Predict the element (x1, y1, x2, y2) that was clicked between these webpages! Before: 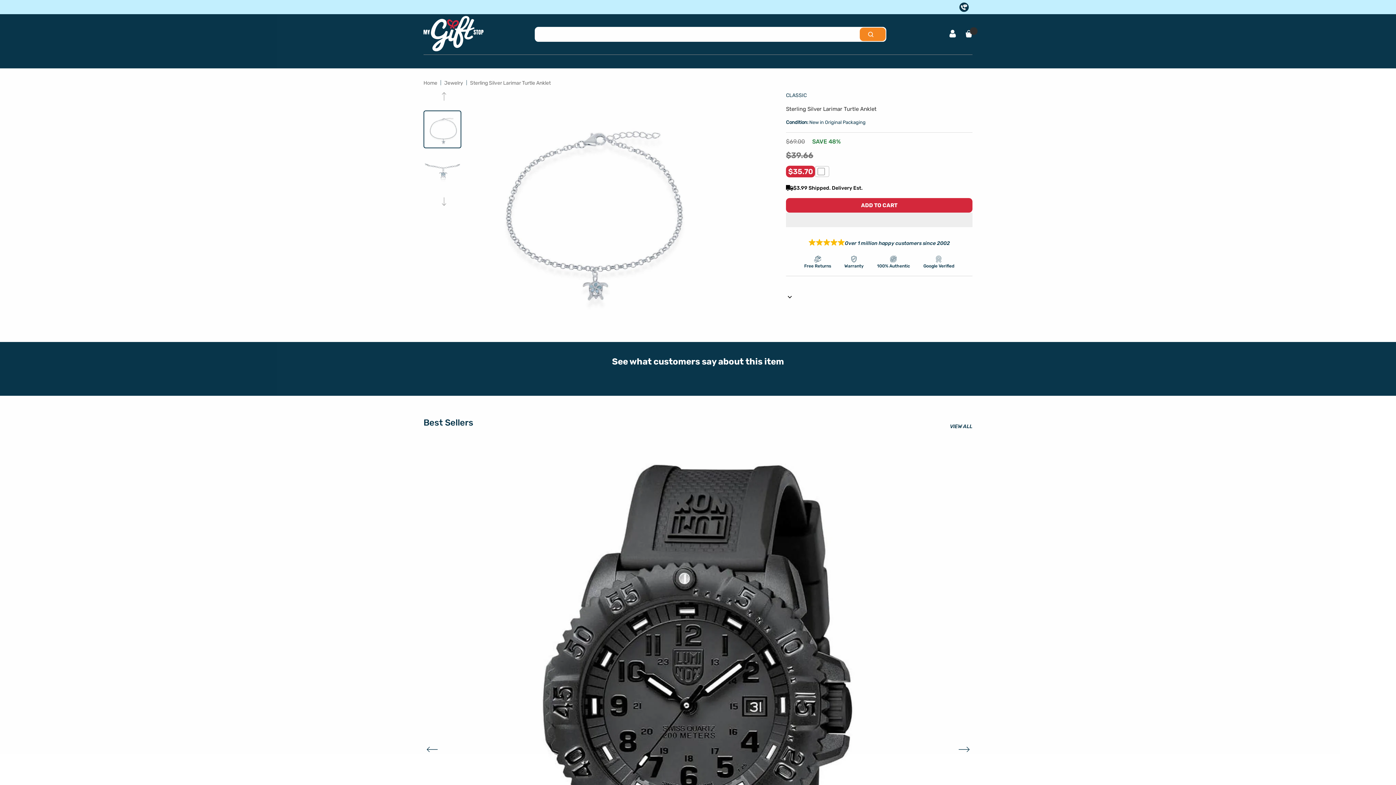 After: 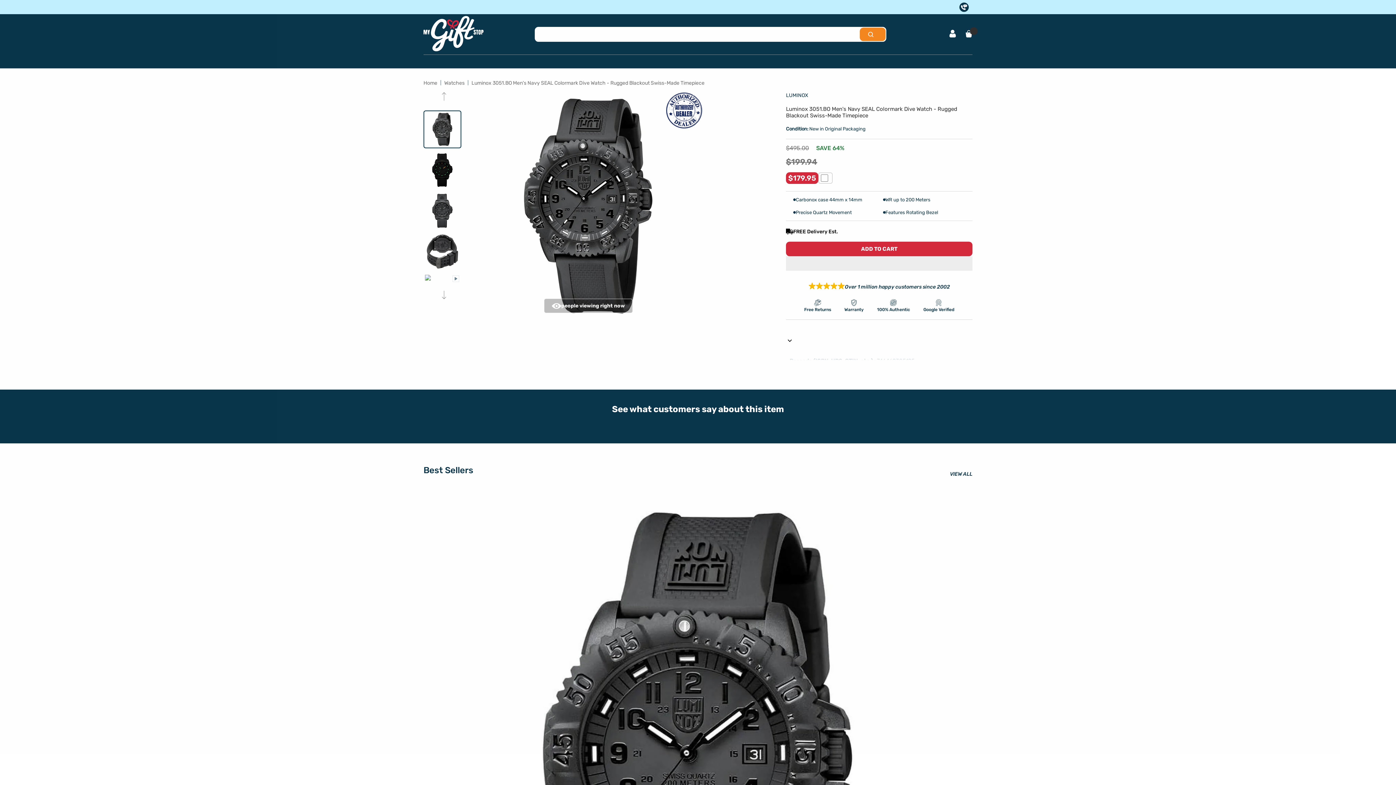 Action: bbox: (423, 449, 972, 456)